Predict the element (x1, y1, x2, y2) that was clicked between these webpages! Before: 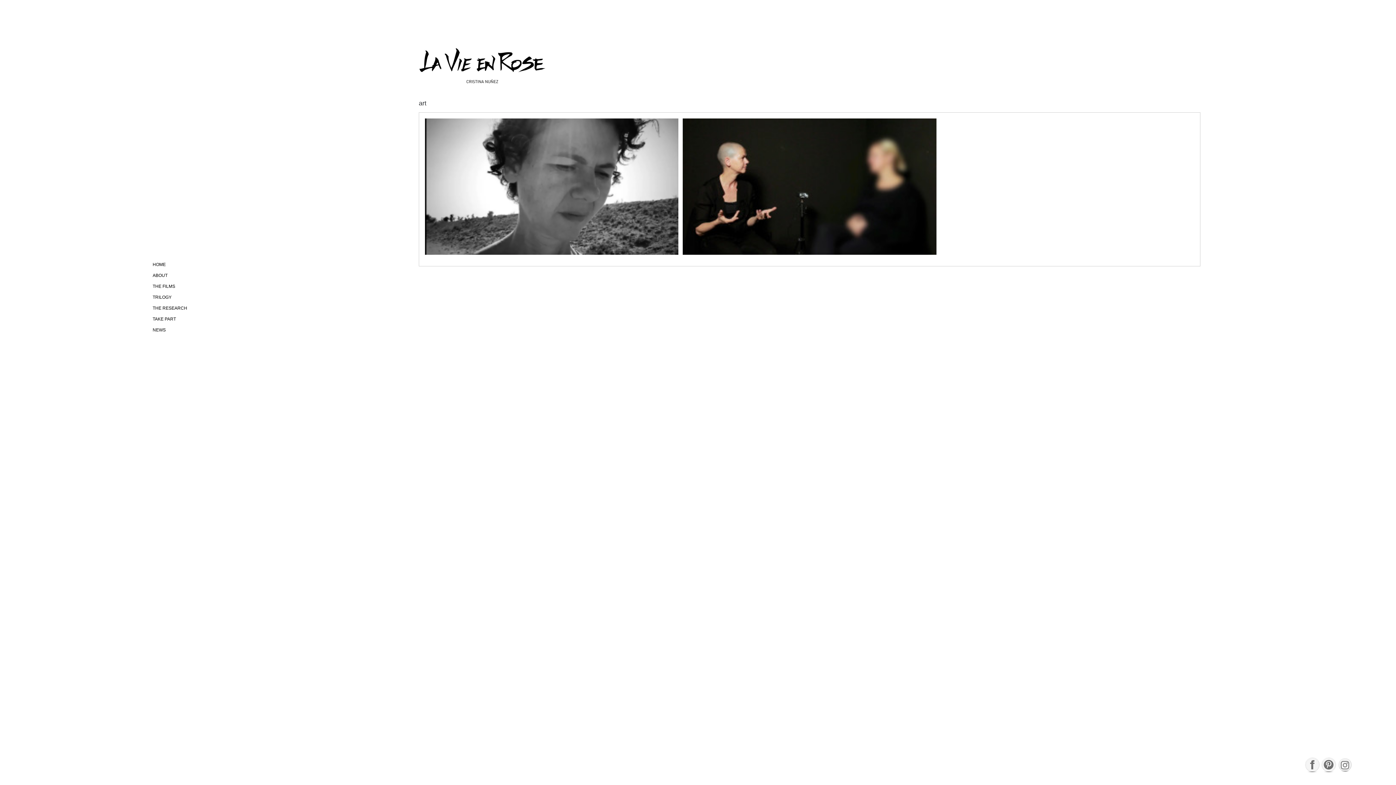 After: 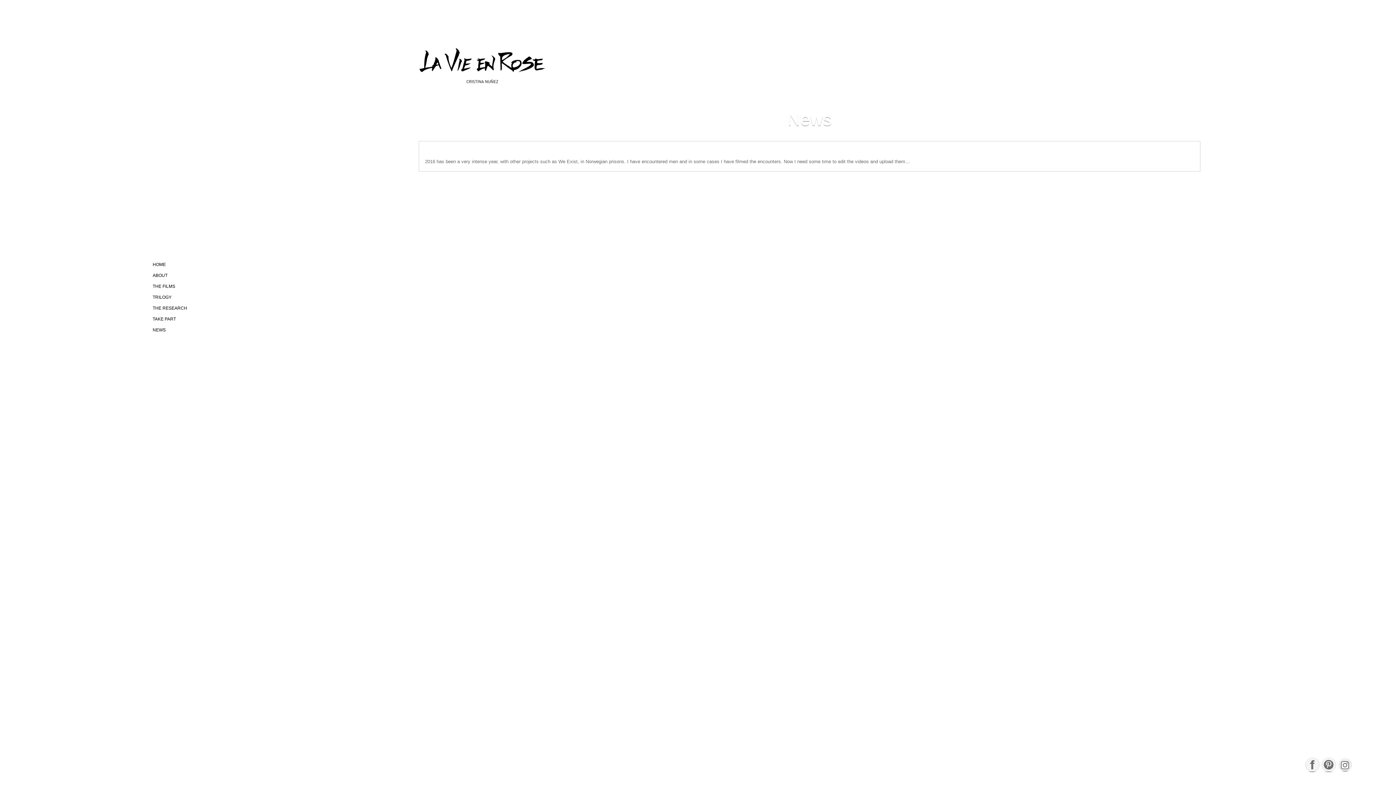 Action: label: NEWS bbox: (152, 324, 187, 335)